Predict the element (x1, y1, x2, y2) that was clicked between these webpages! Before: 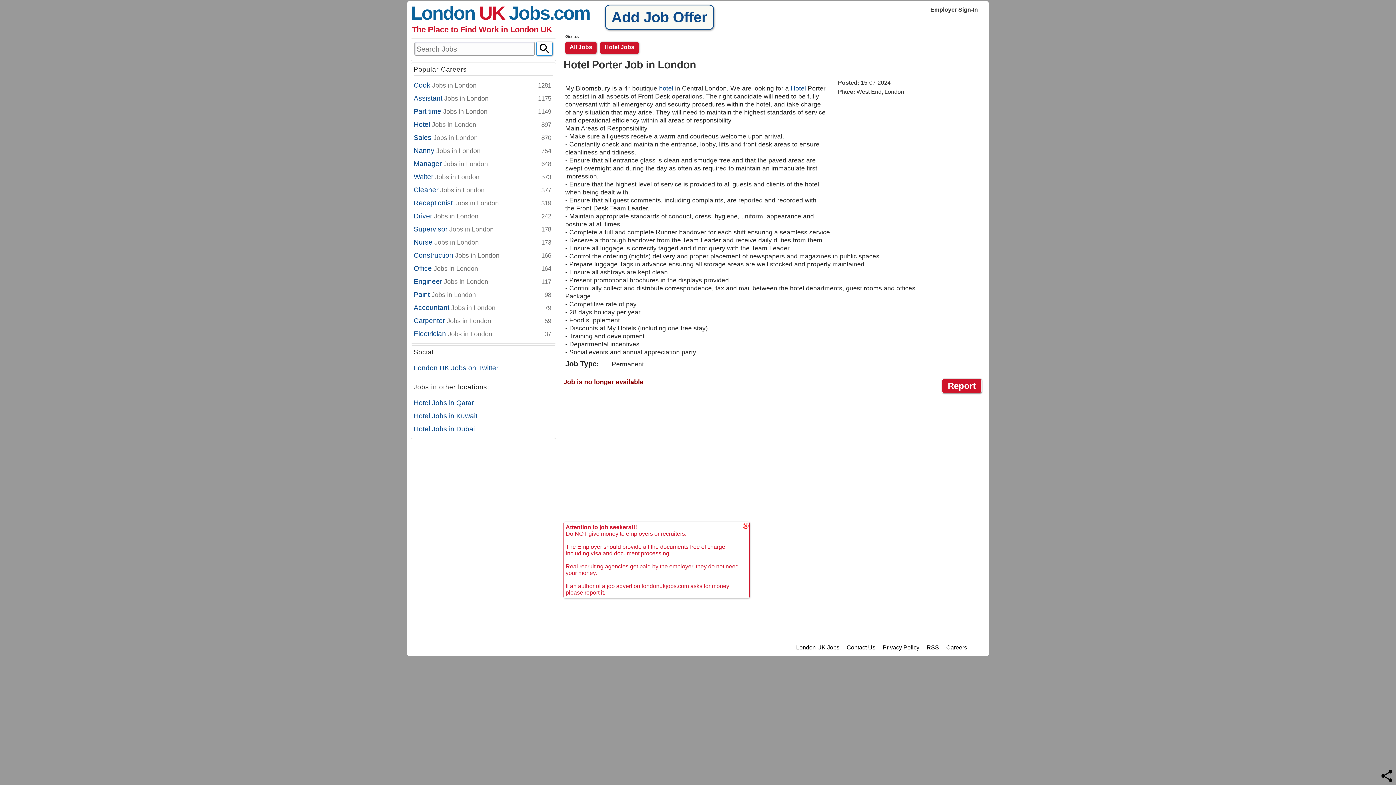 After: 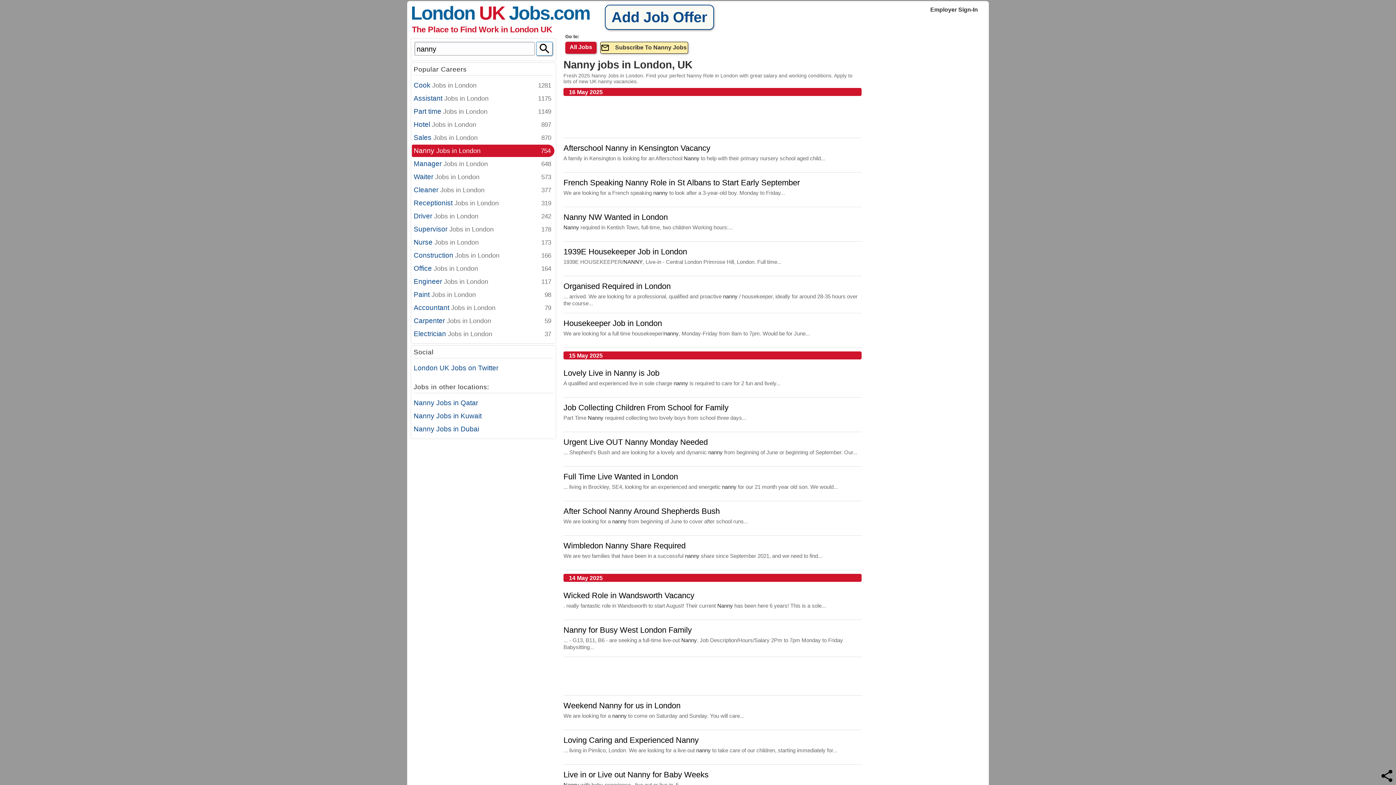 Action: label: Nanny Jobs in London
754 bbox: (413, 144, 553, 157)